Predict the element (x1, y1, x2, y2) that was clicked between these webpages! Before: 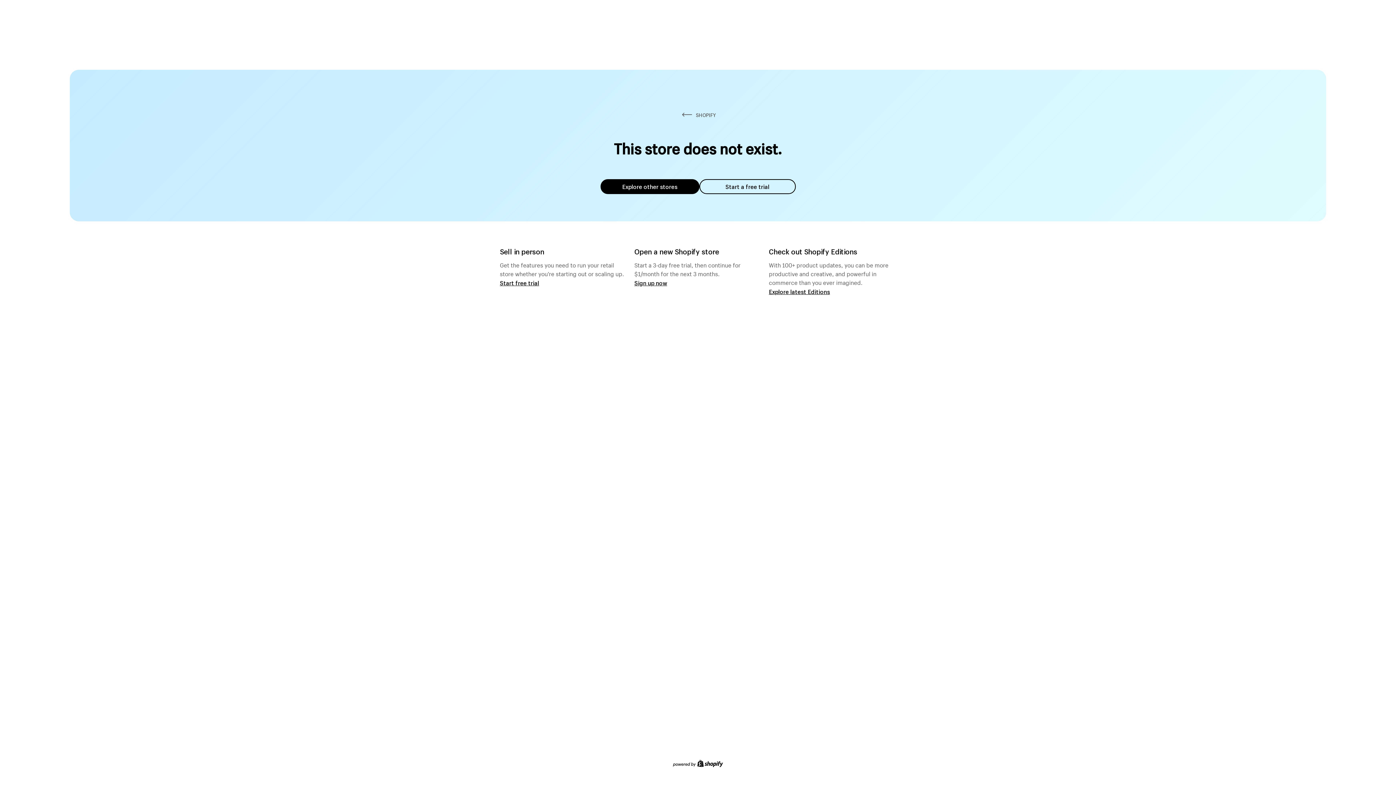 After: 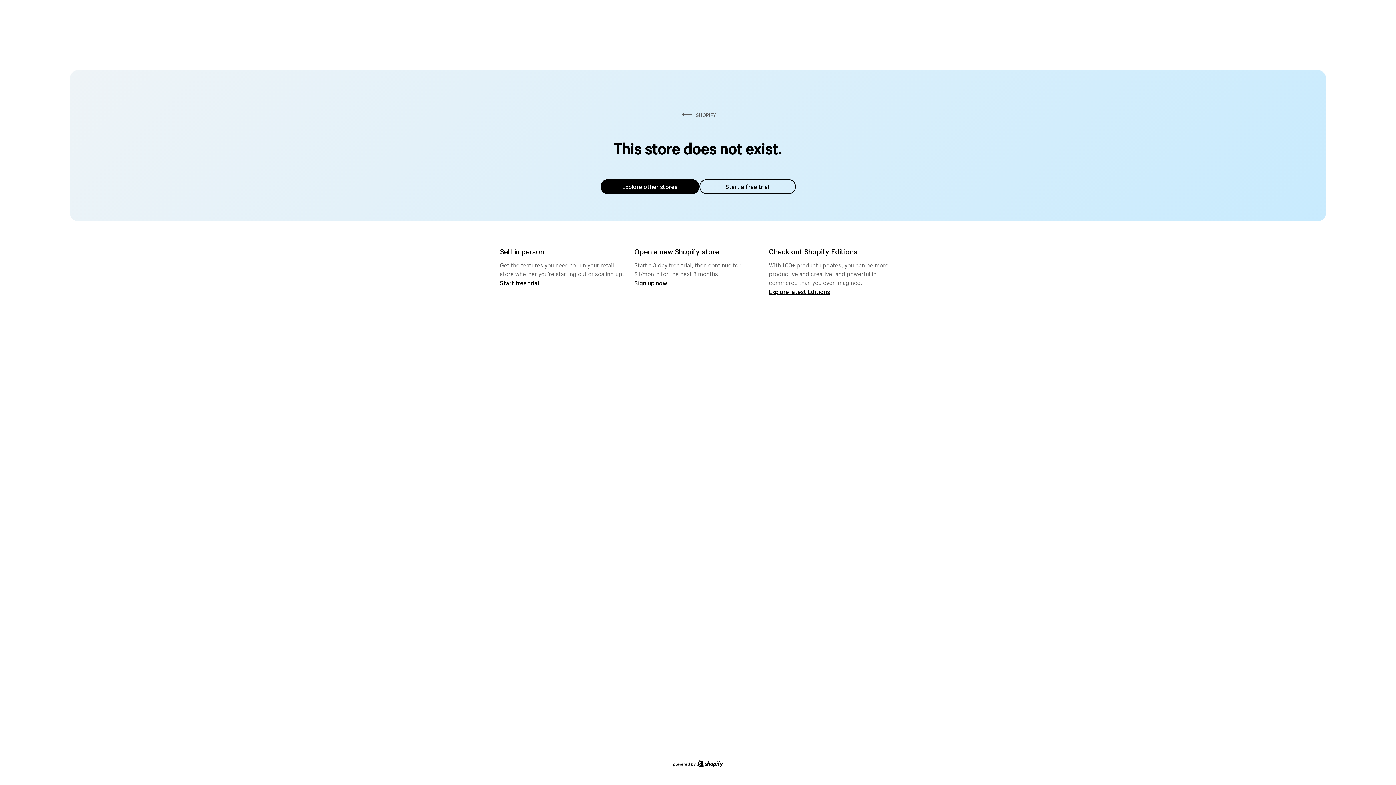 Action: label: Explore other stores bbox: (600, 179, 699, 194)